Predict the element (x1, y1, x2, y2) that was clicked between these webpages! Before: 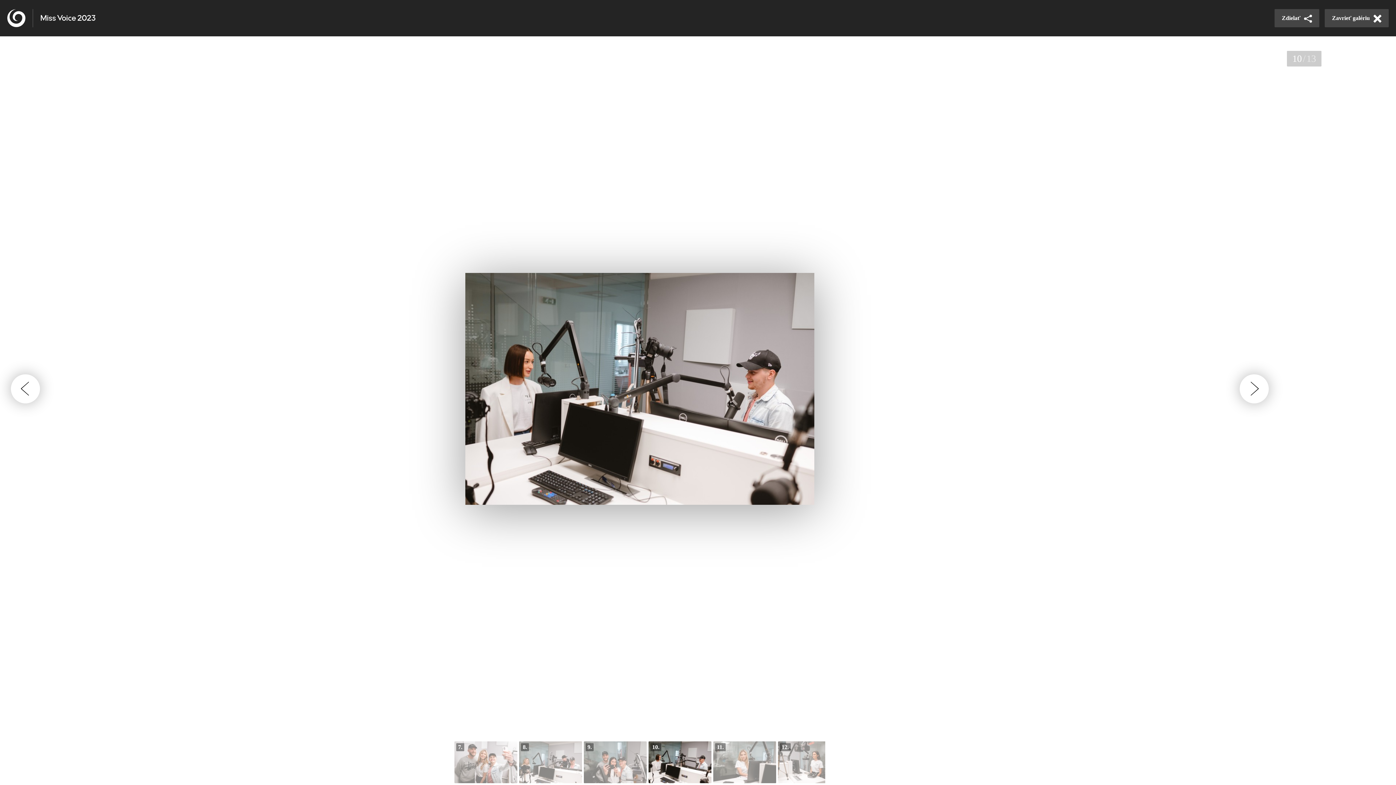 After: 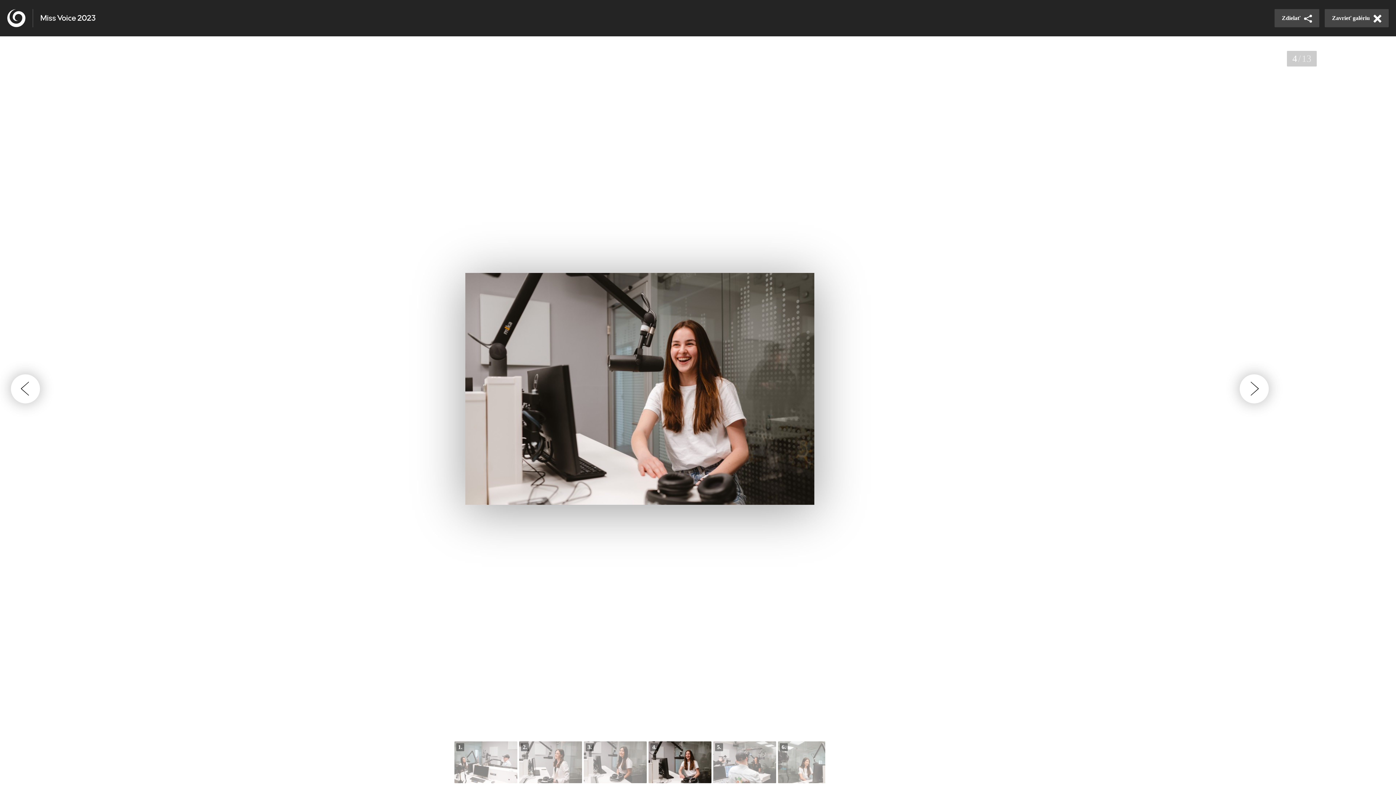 Action: bbox: (1325, 9, 1389, 27) label: Zavrieť galériu